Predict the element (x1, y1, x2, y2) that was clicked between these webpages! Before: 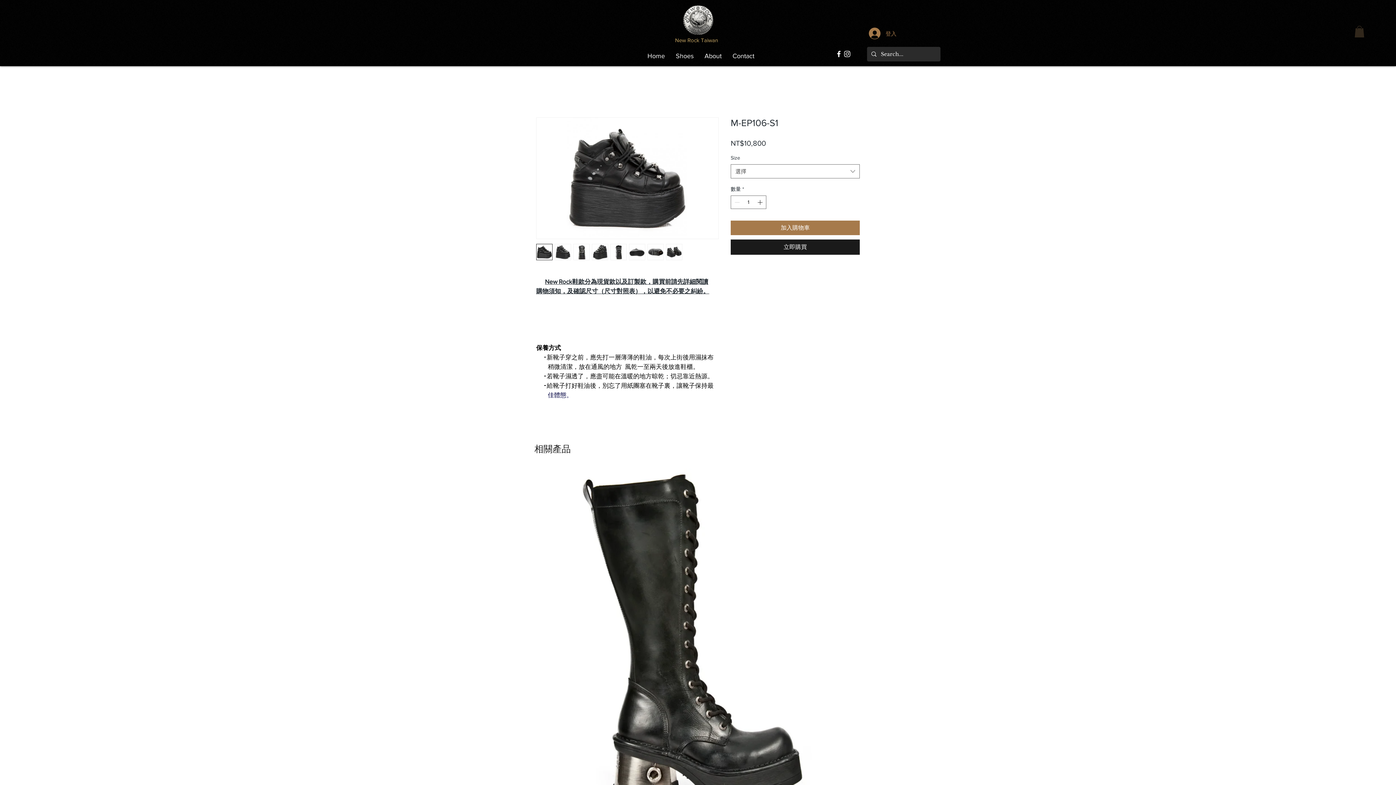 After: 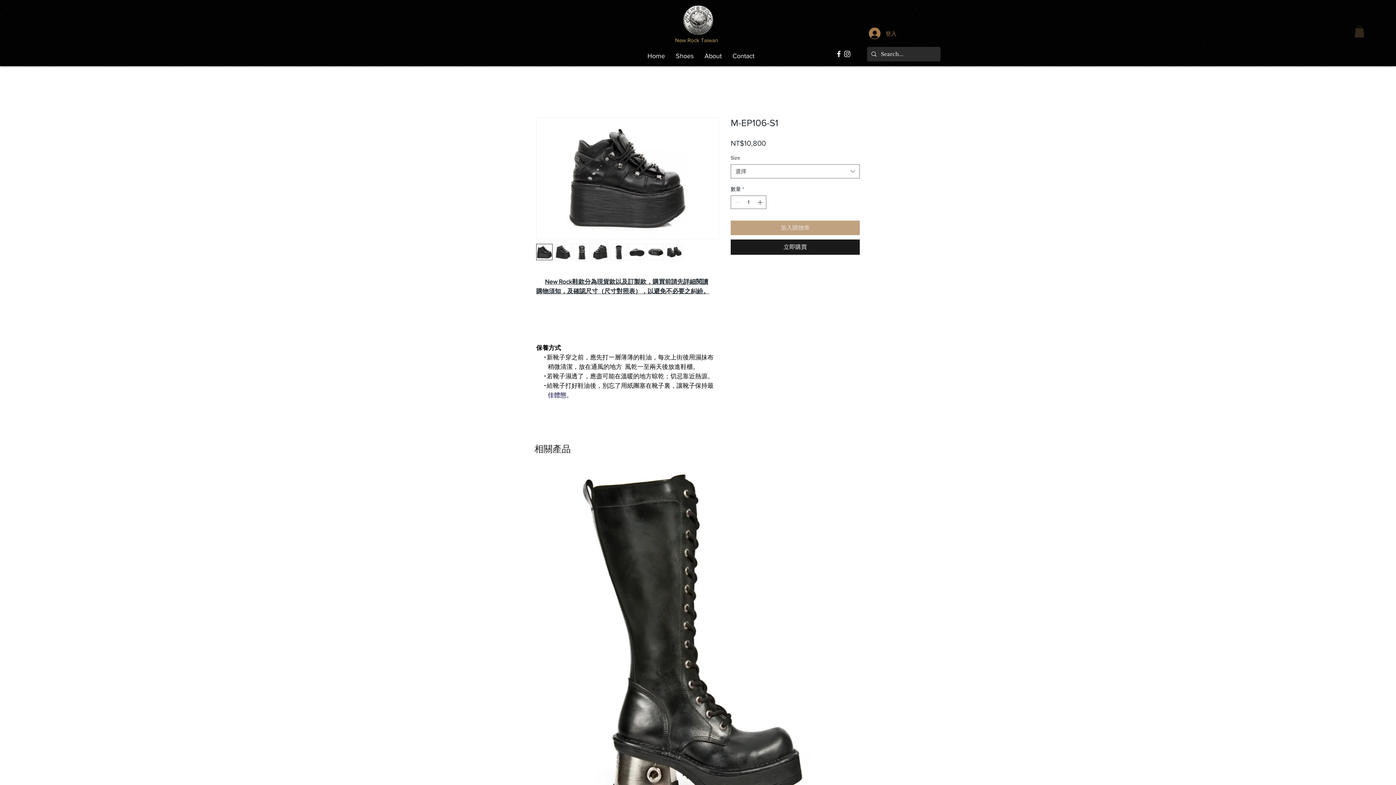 Action: label: 加入購物車 bbox: (730, 220, 860, 235)